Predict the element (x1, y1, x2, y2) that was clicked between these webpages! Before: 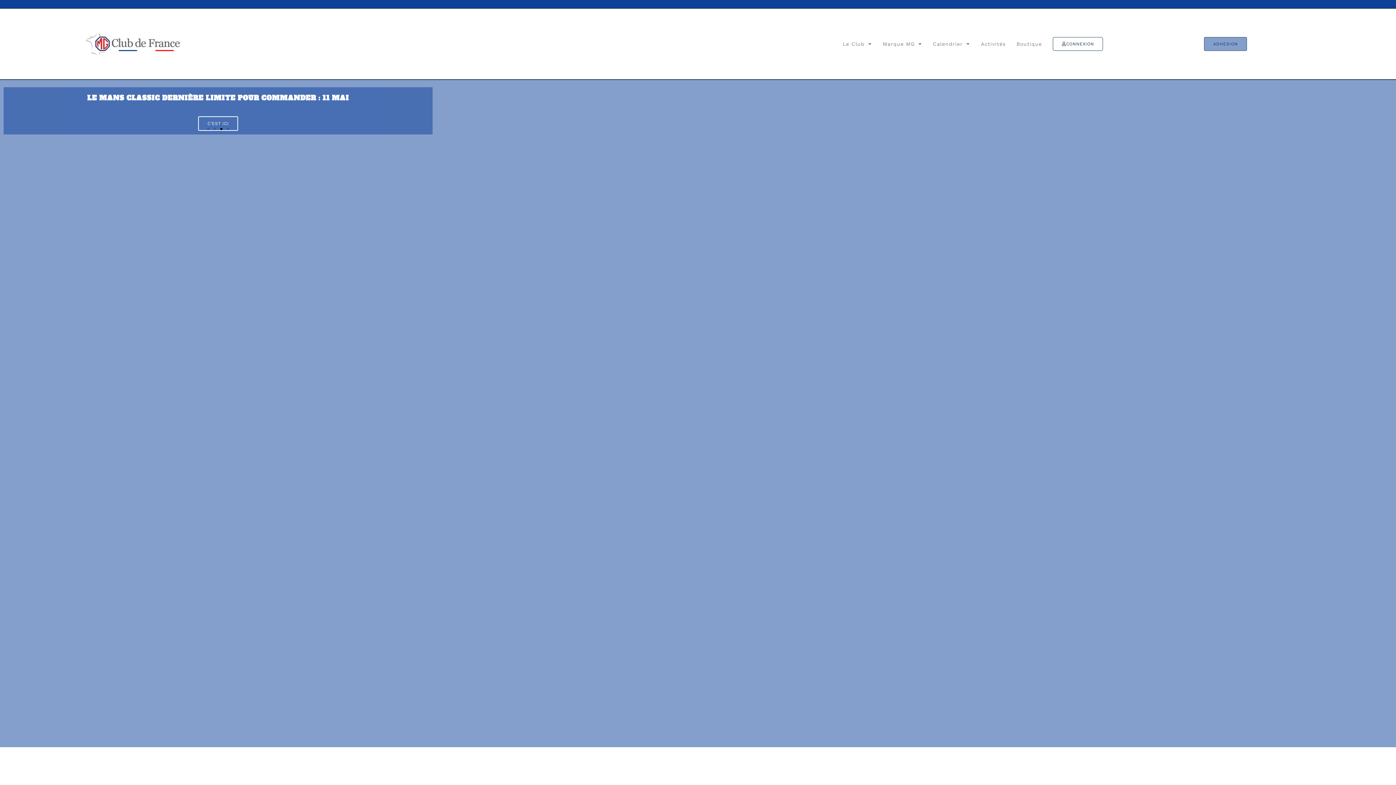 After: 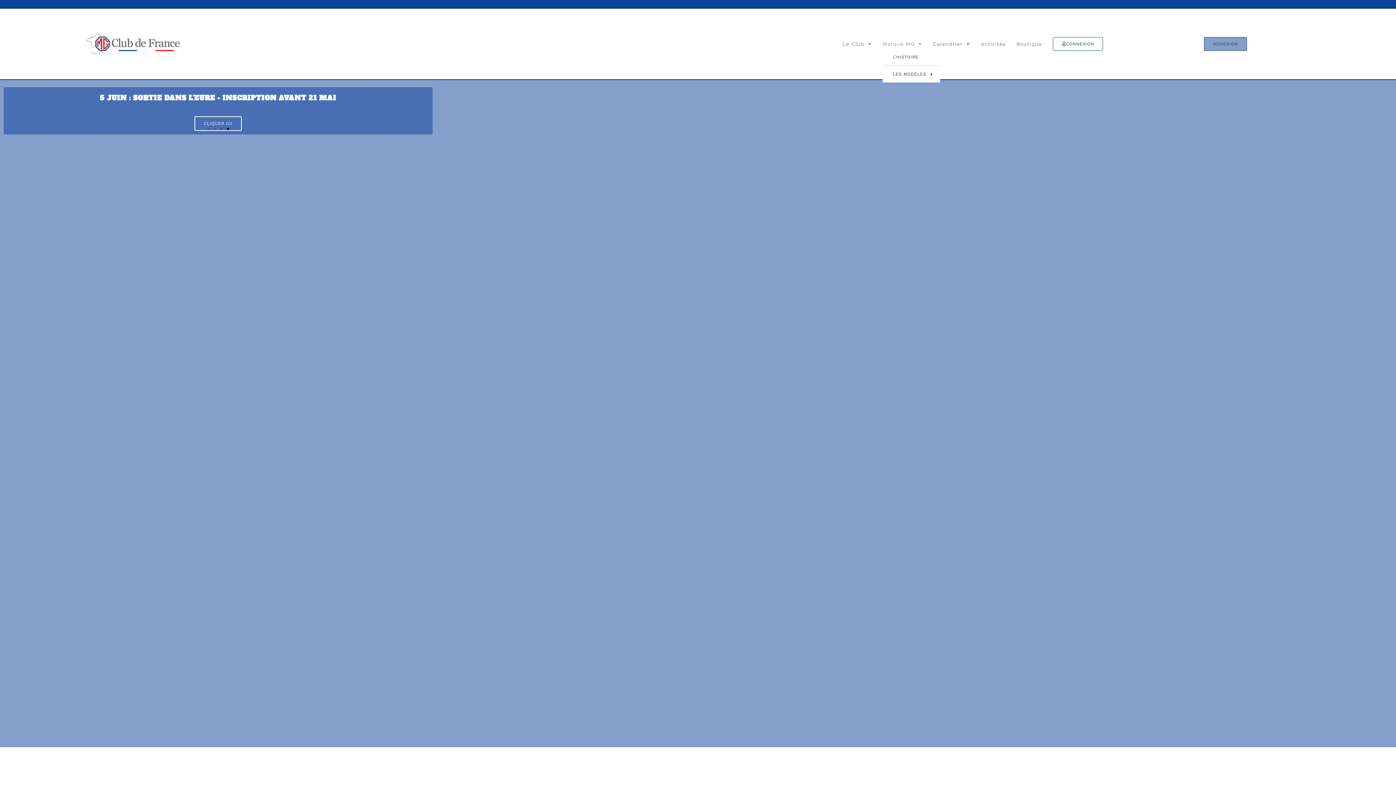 Action: bbox: (882, 39, 922, 48) label: Marque MG